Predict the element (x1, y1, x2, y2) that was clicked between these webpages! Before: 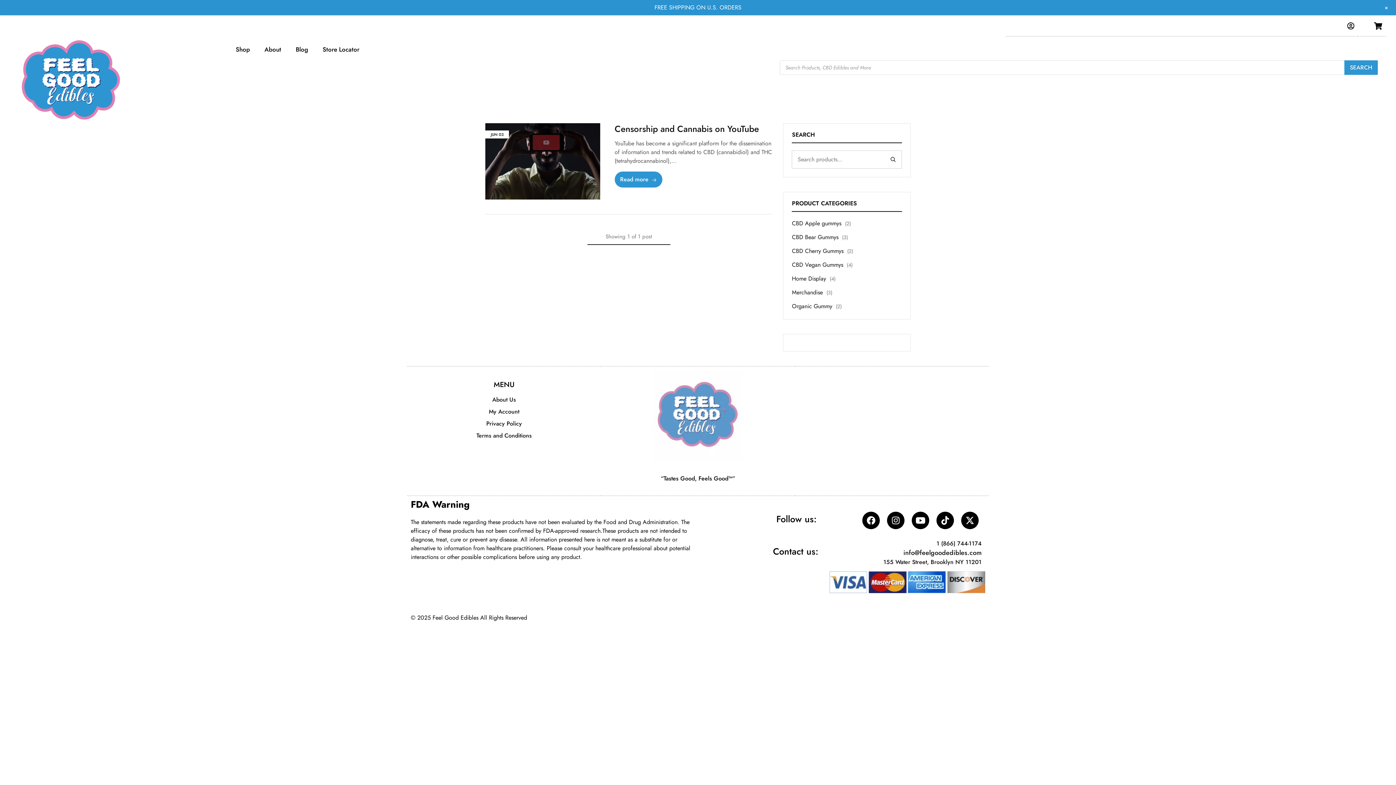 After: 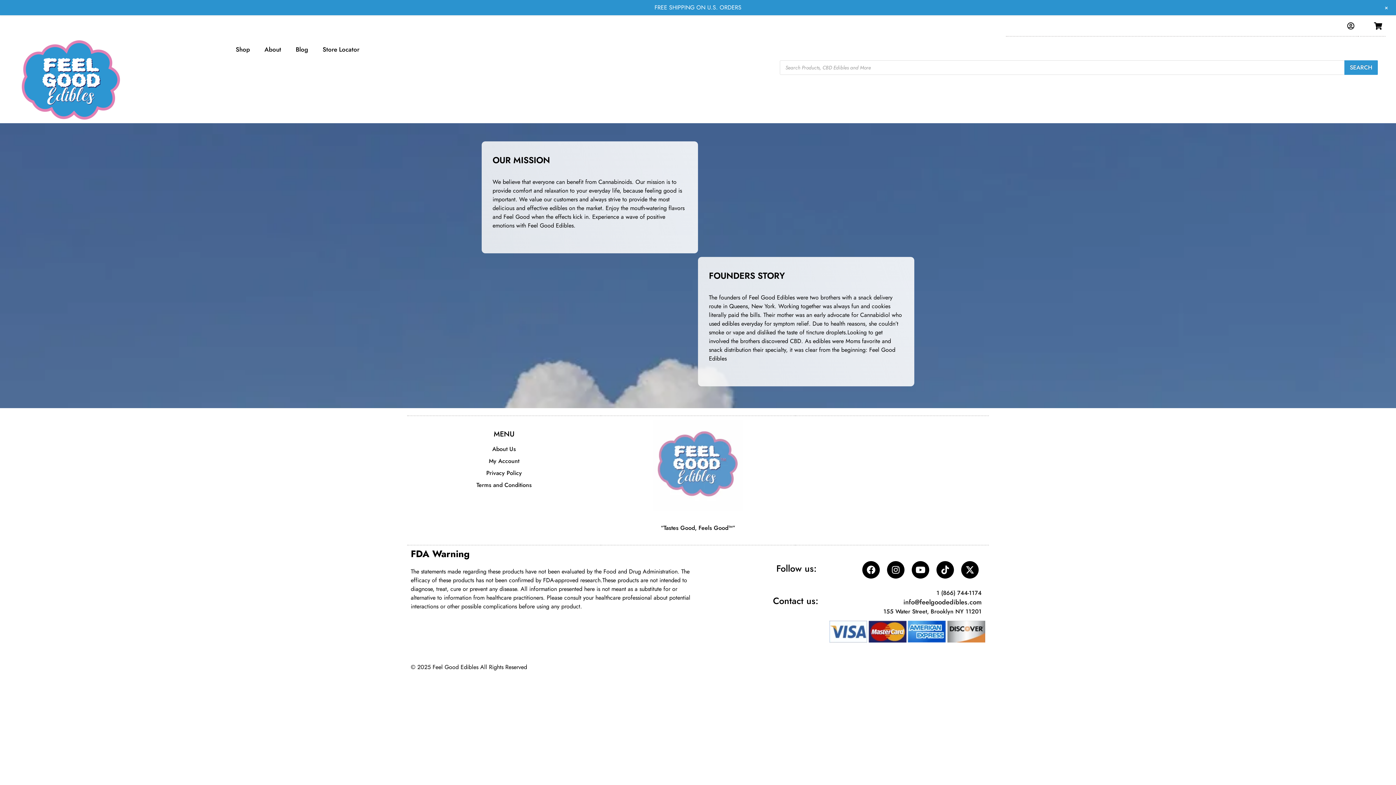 Action: bbox: (492, 395, 516, 404) label: About Us